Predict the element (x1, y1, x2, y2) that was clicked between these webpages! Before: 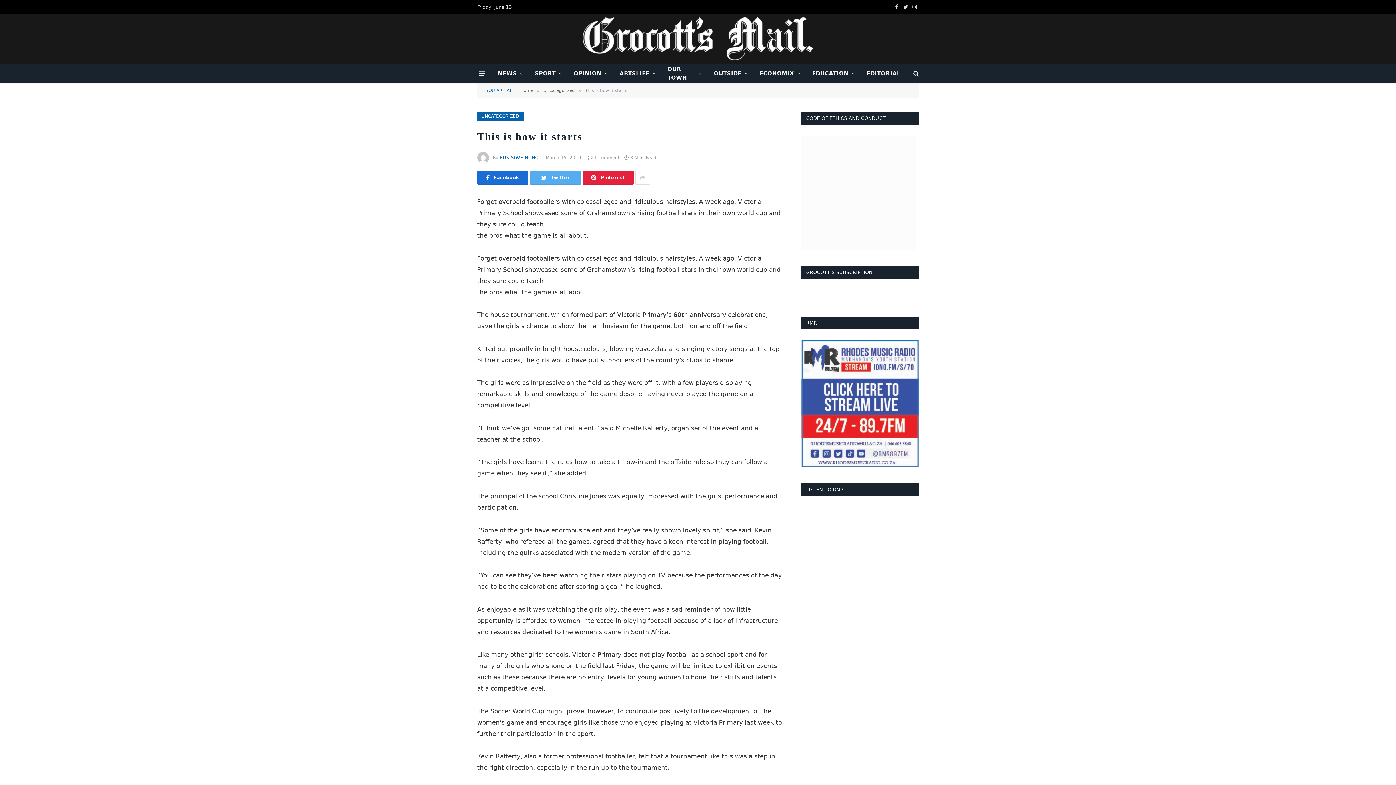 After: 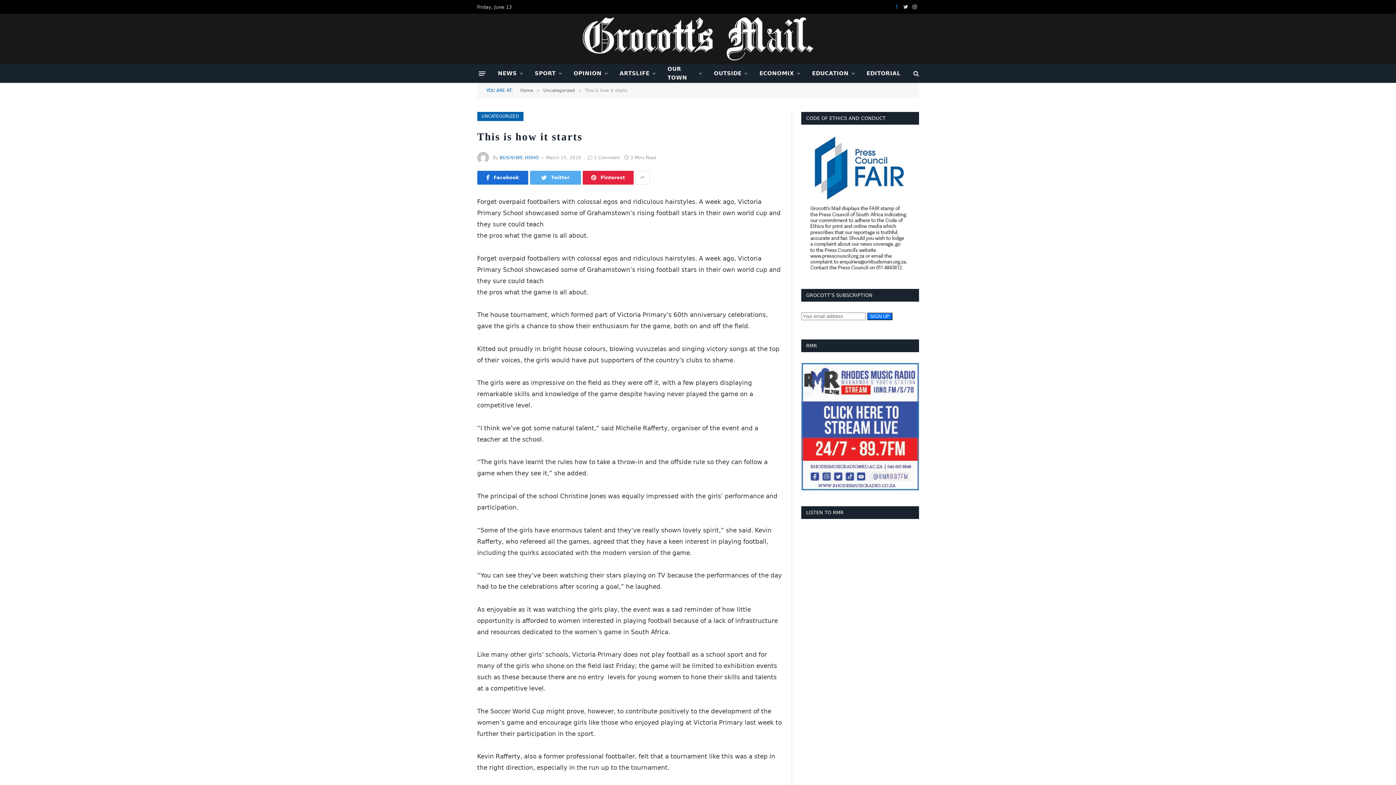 Action: bbox: (892, 0, 901, 13) label: Facebook